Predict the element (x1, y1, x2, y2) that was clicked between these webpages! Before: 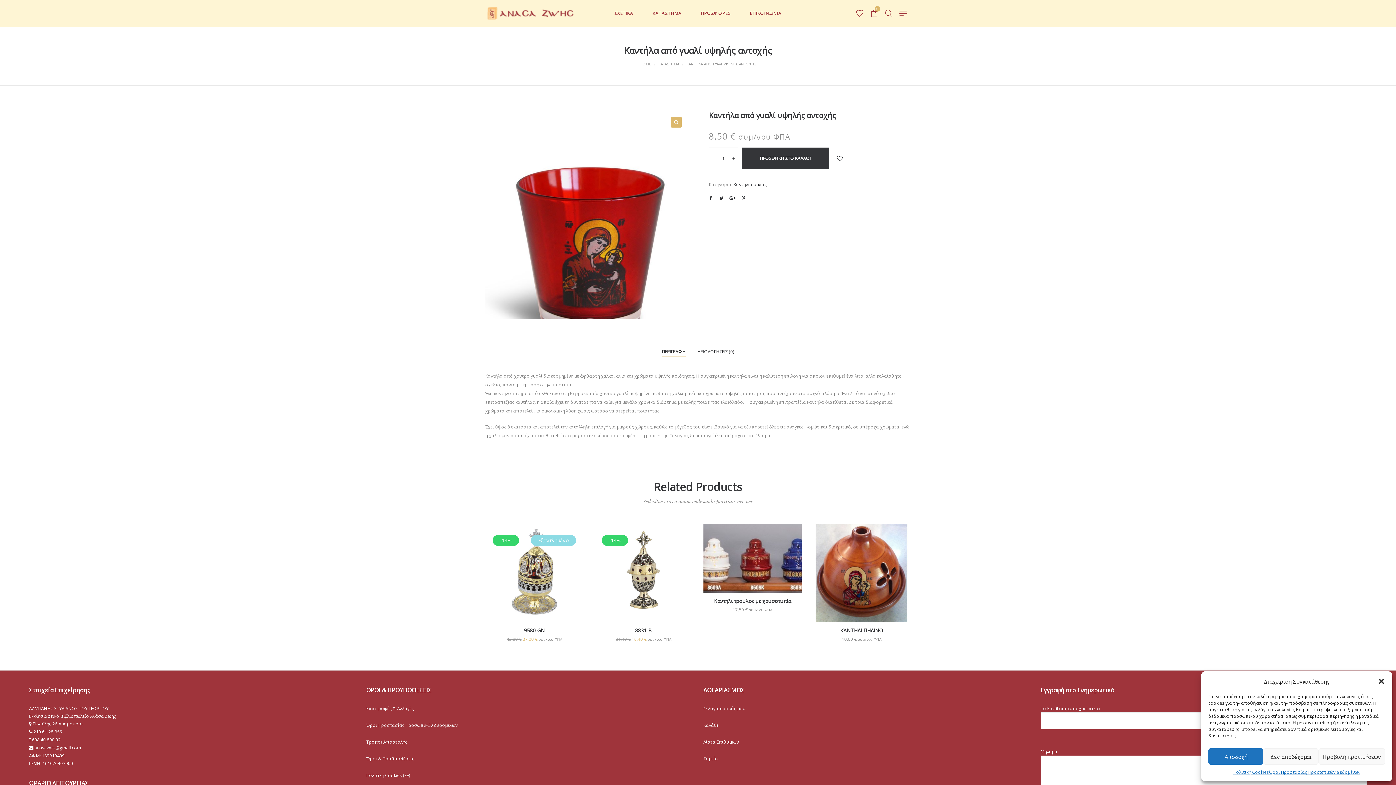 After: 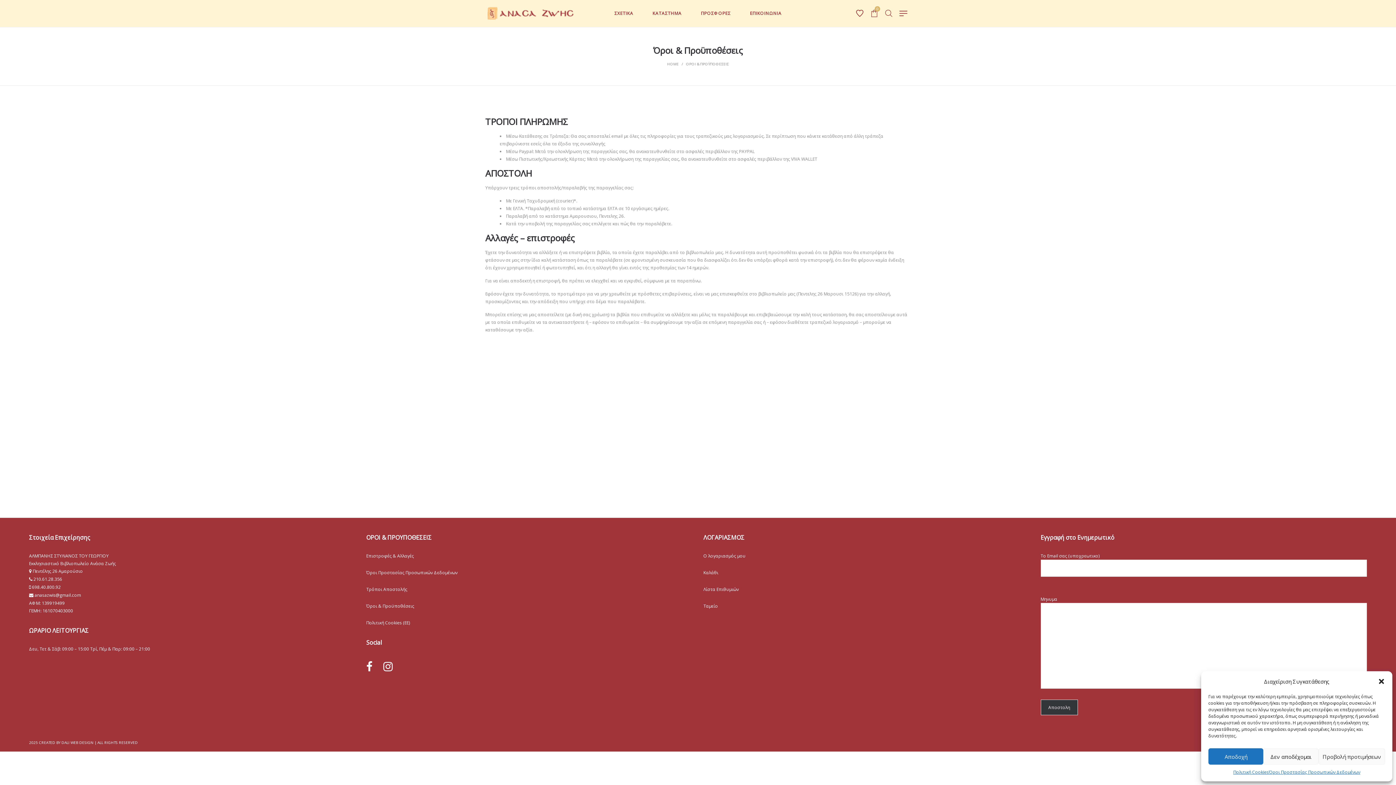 Action: label: Τρόποι Αποστολής bbox: (366, 739, 407, 745)